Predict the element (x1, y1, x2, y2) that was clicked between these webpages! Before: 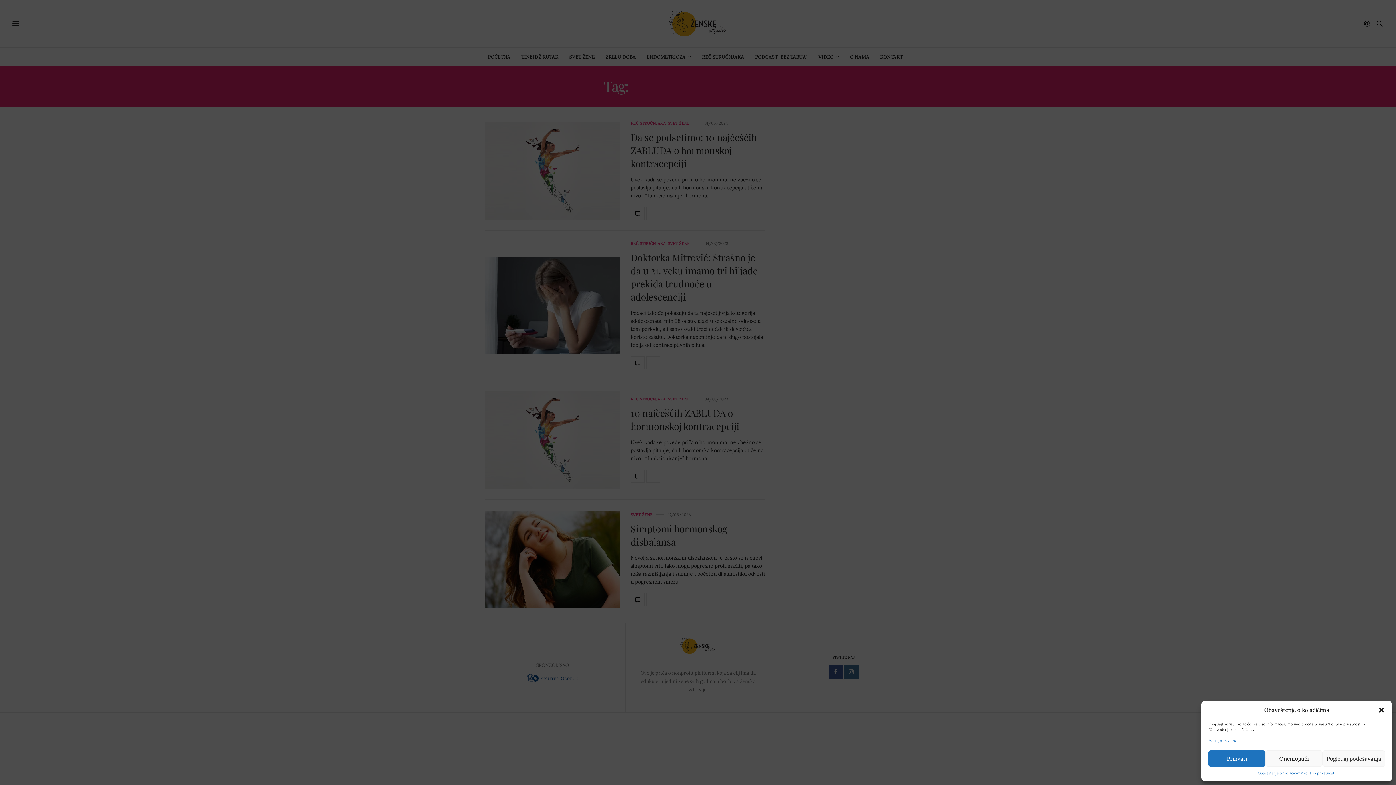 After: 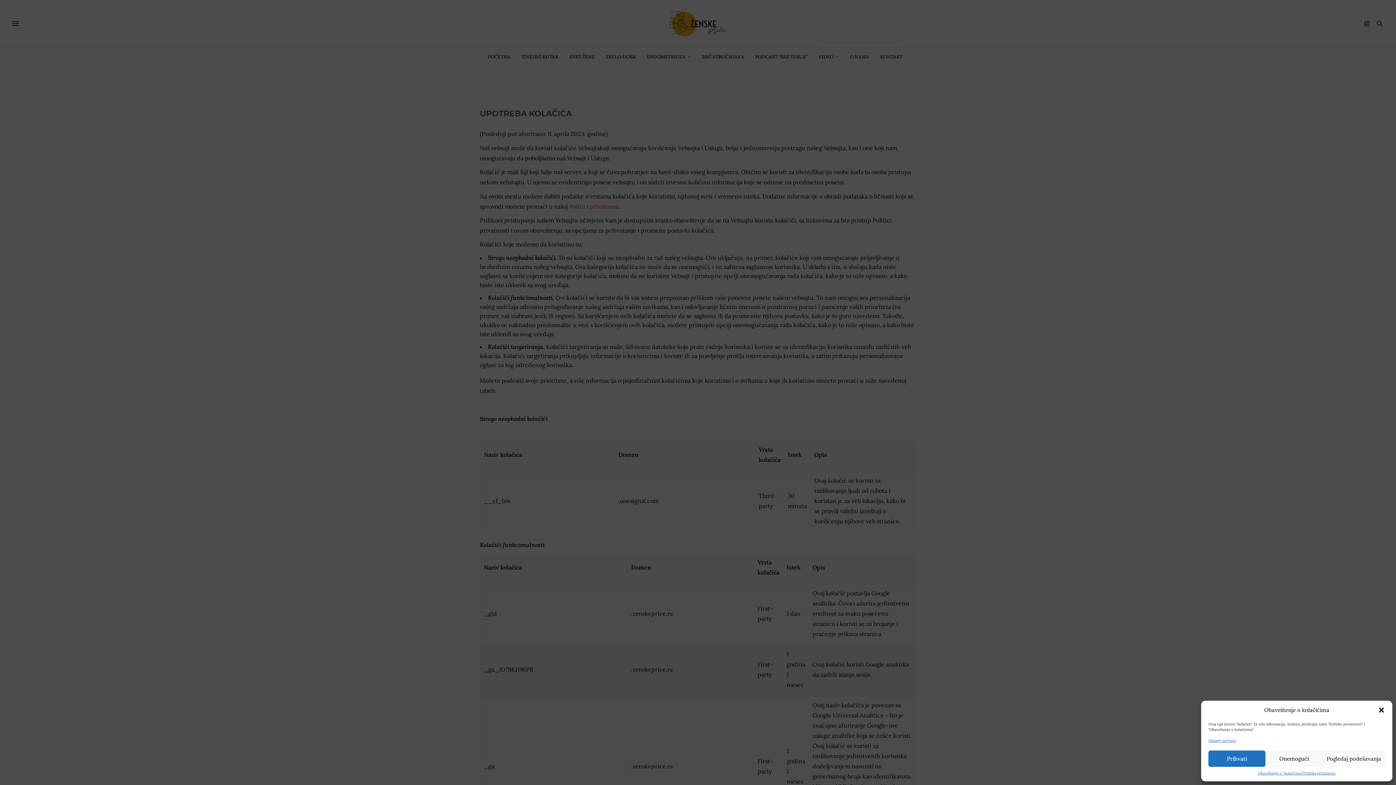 Action: label: Obaveštenje o “kolačićima” bbox: (1258, 770, 1303, 776)